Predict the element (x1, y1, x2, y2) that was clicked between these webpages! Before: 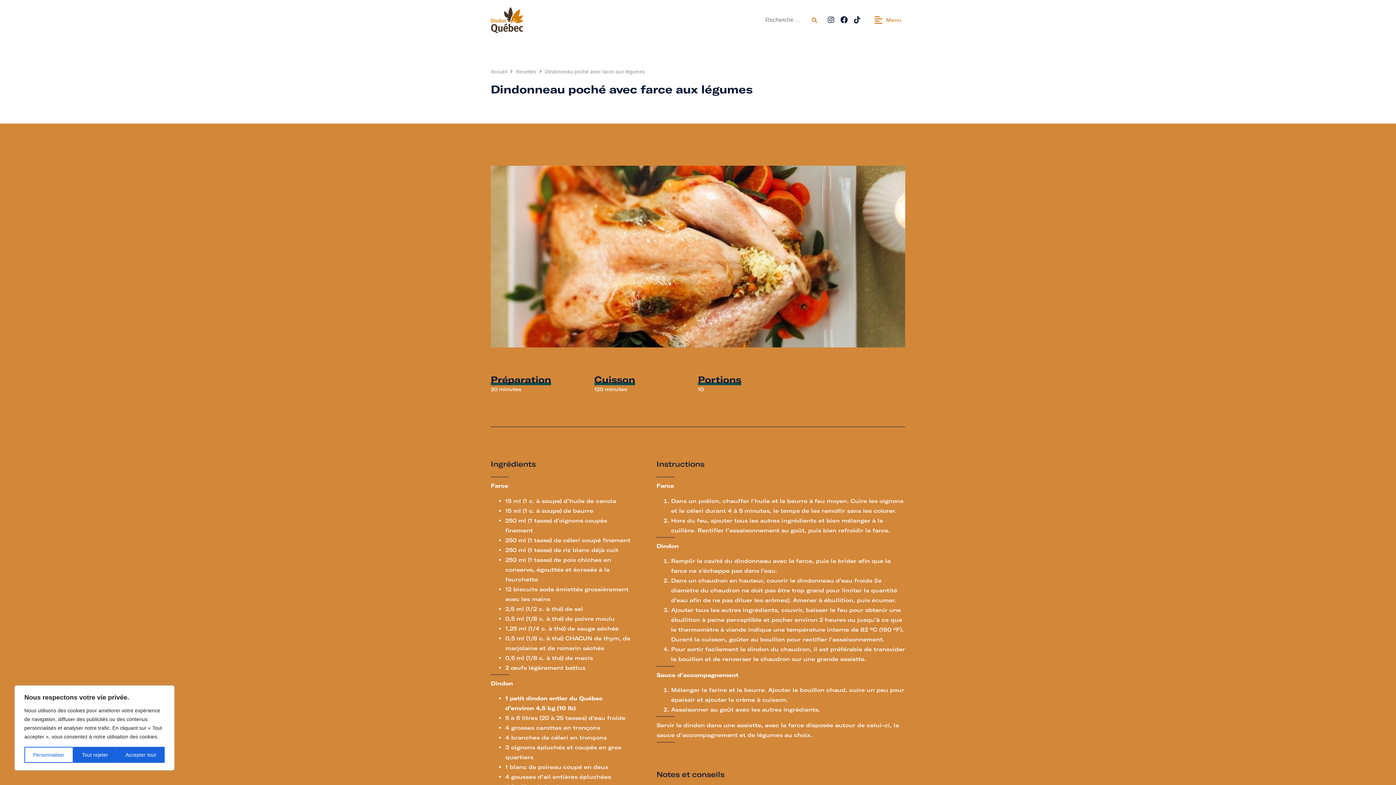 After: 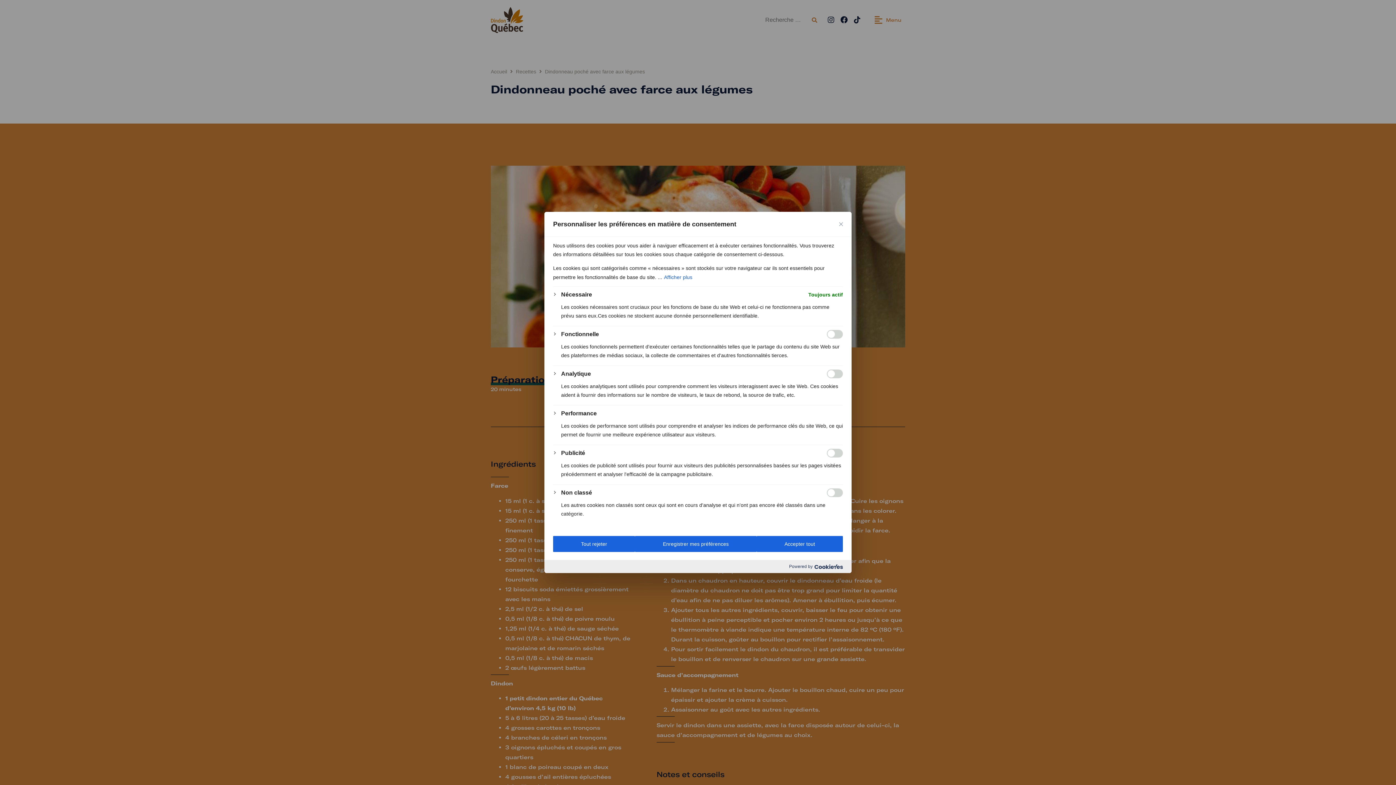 Action: bbox: (24, 747, 73, 763) label: Personnaliser